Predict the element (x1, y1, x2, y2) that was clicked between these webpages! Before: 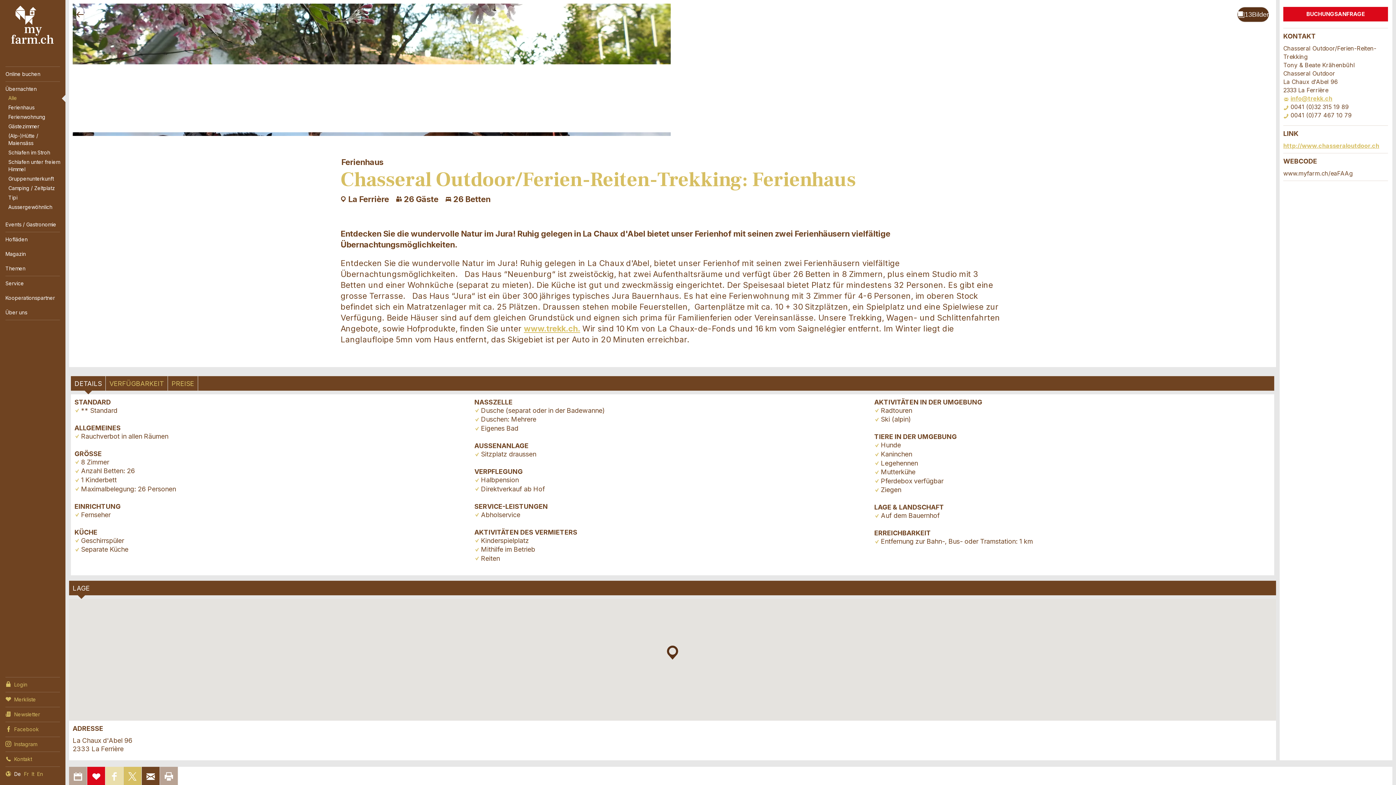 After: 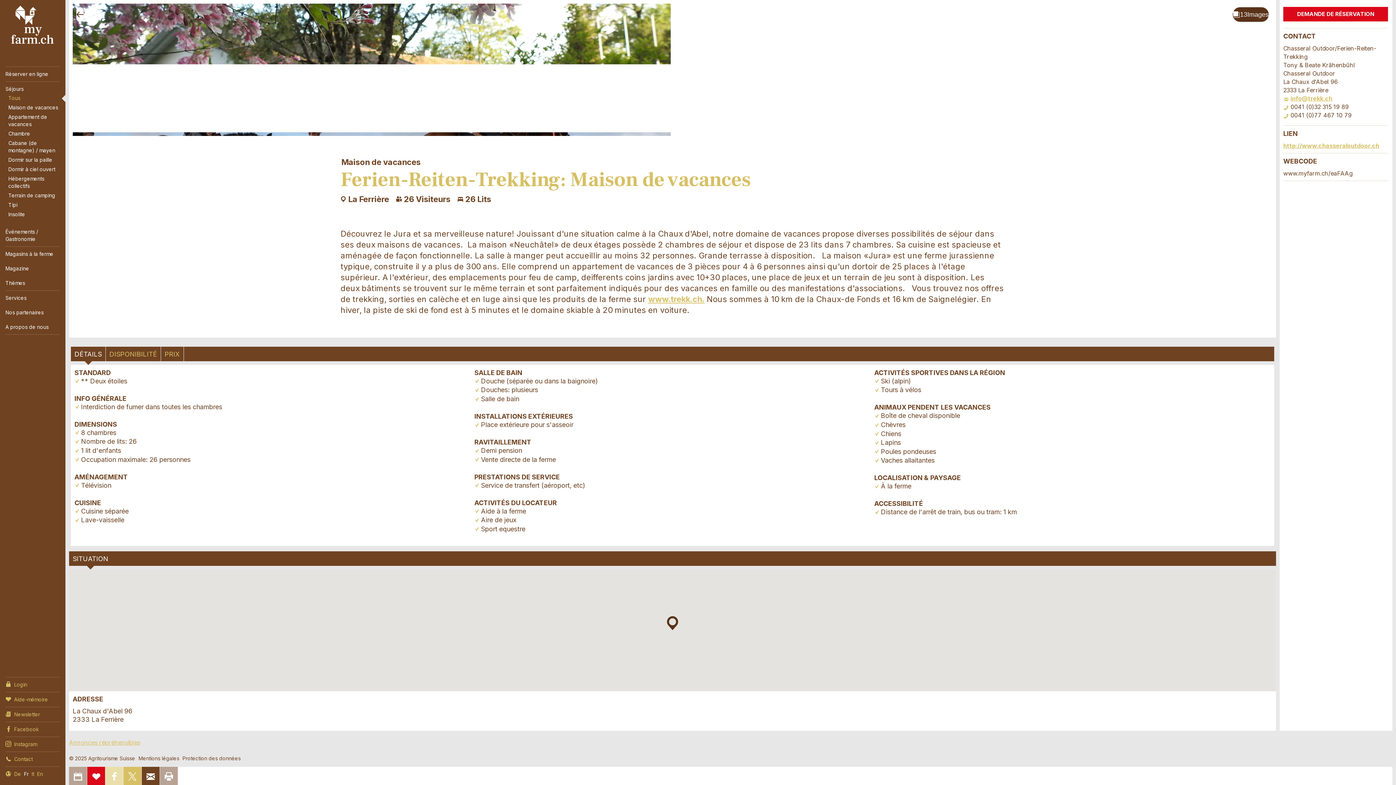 Action: bbox: (22, 770, 30, 778) label: Fr